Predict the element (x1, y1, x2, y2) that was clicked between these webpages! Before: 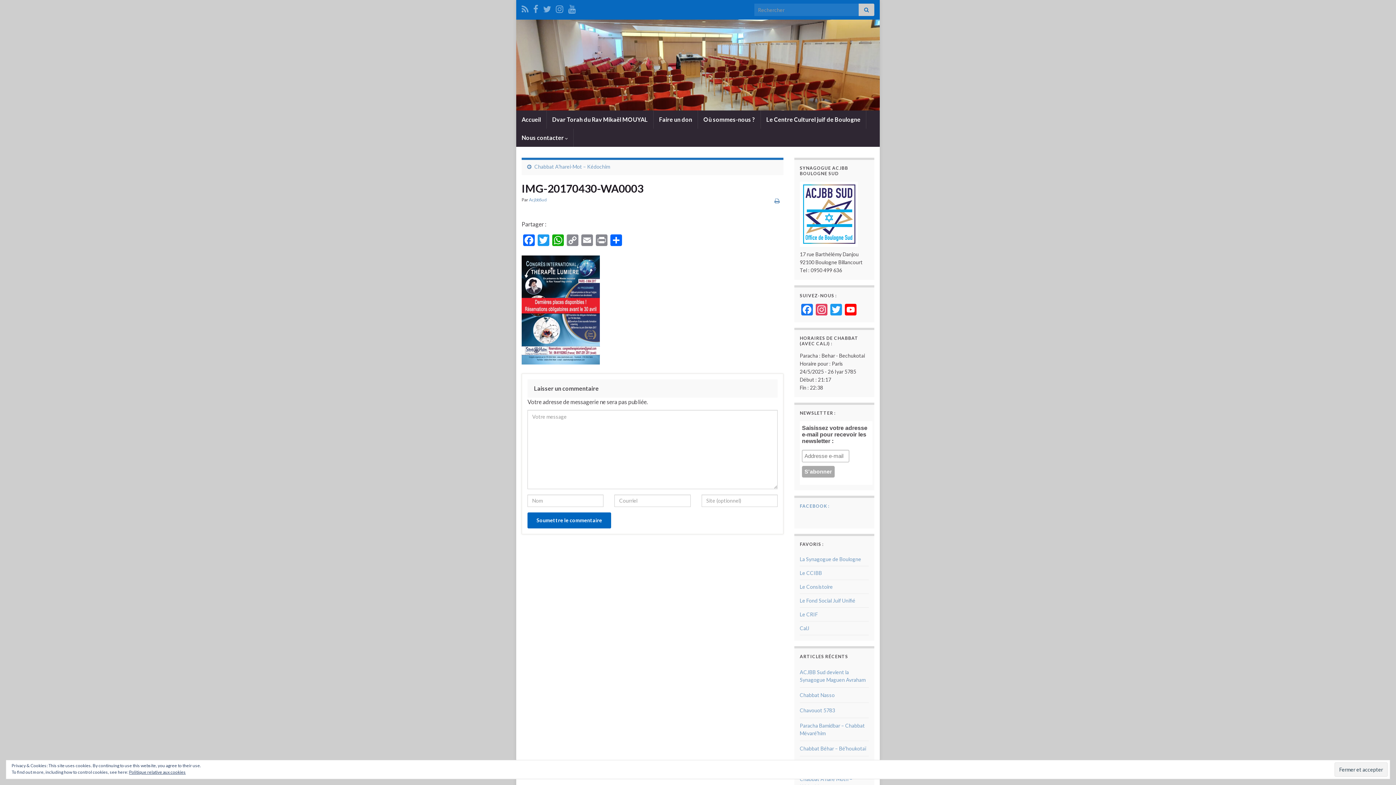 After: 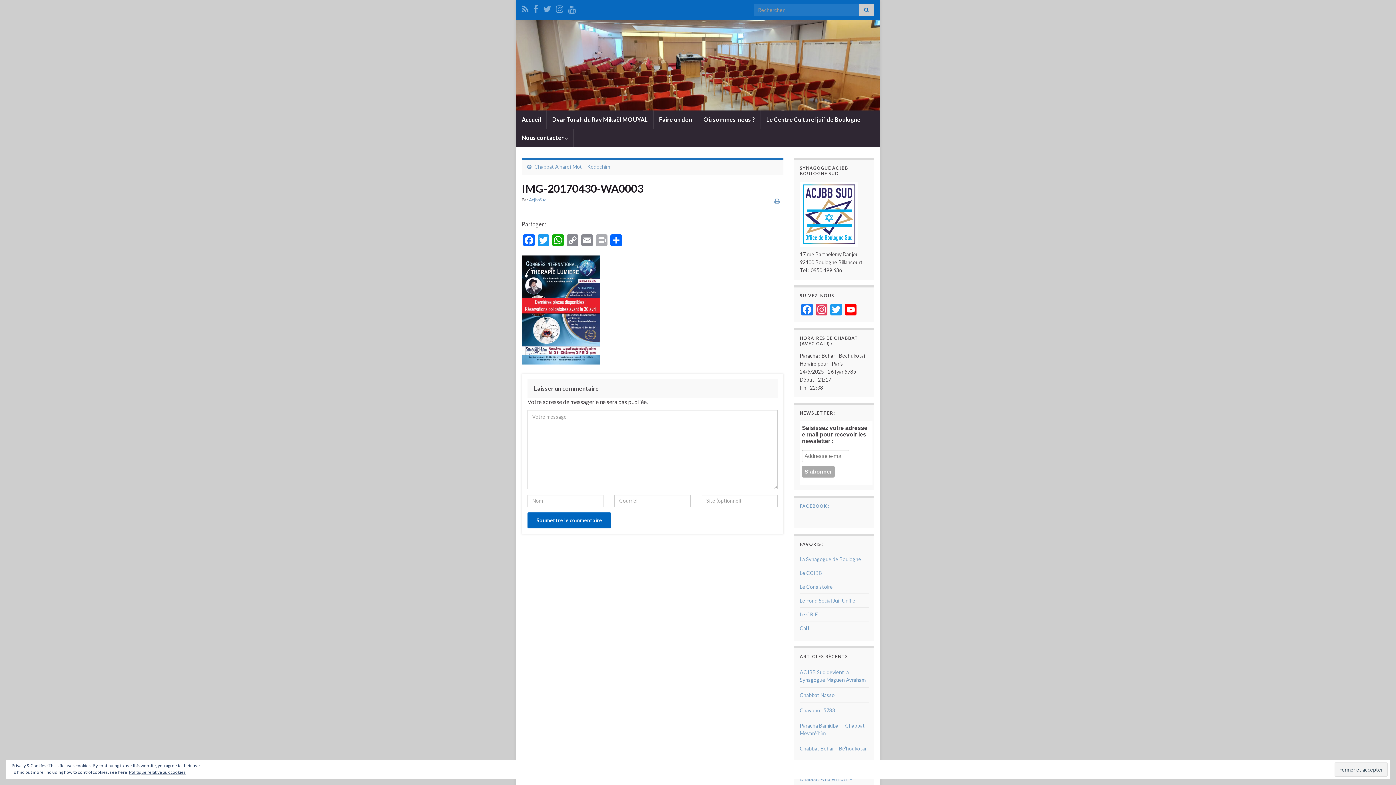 Action: label: Print bbox: (594, 234, 609, 247)